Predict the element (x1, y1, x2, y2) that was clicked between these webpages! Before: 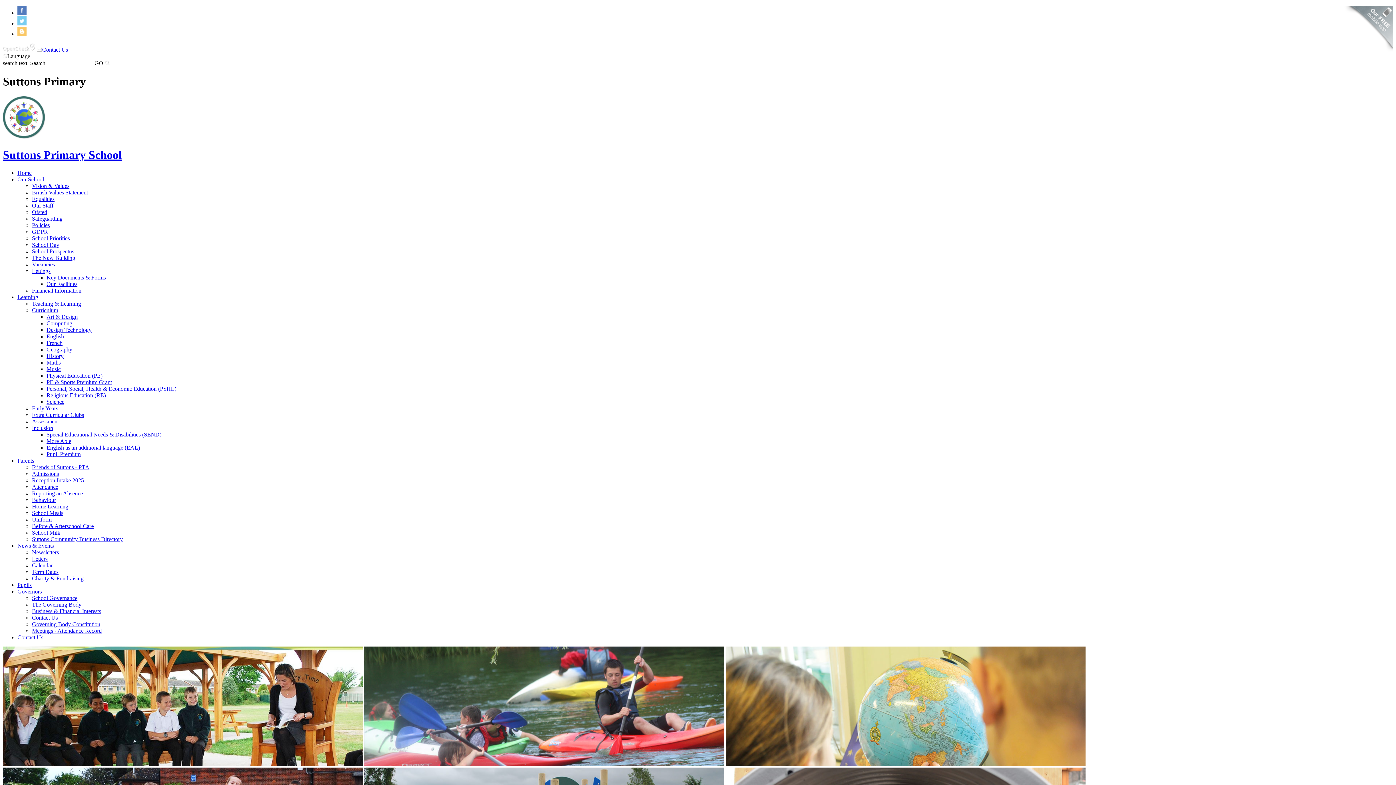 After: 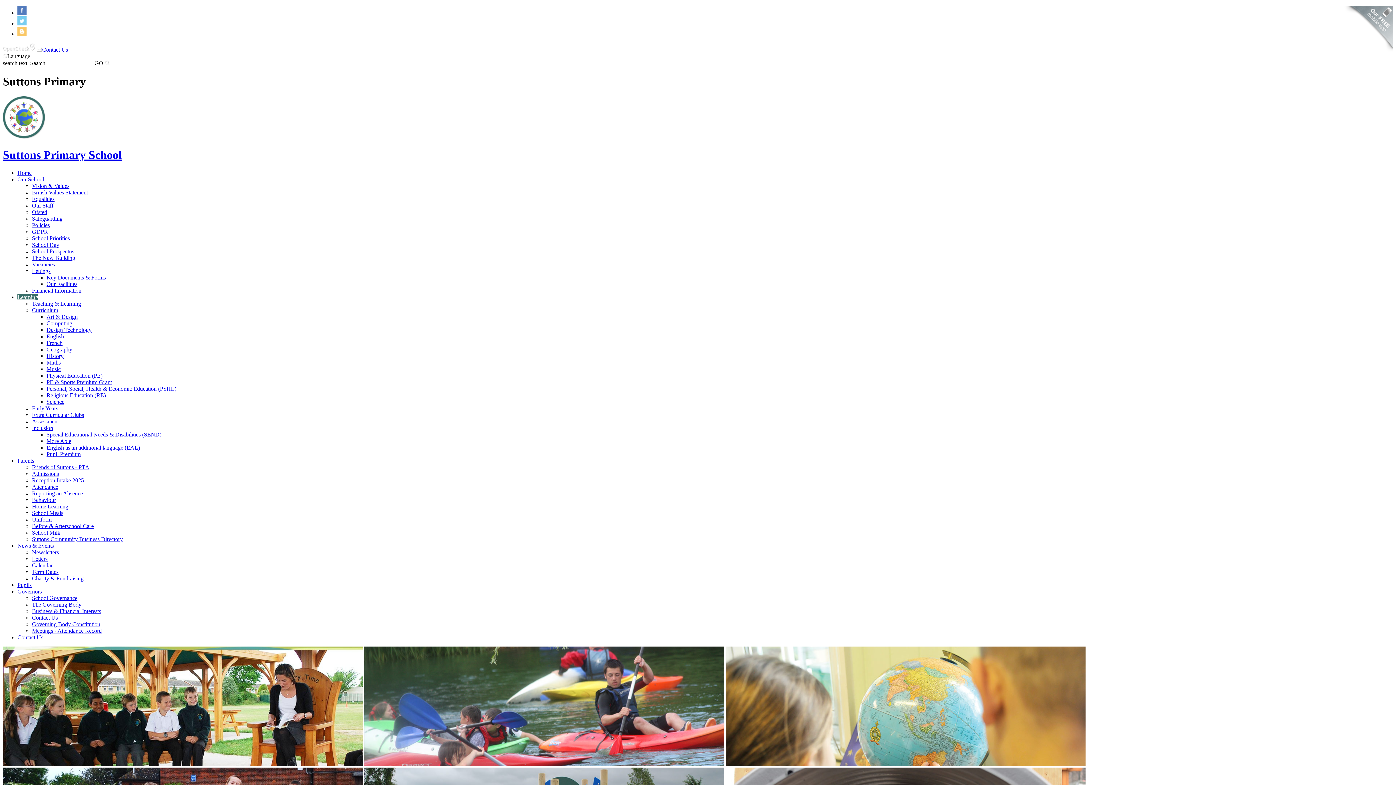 Action: bbox: (46, 385, 176, 391) label: Personal, Social, Health & Economic Education (PSHE)